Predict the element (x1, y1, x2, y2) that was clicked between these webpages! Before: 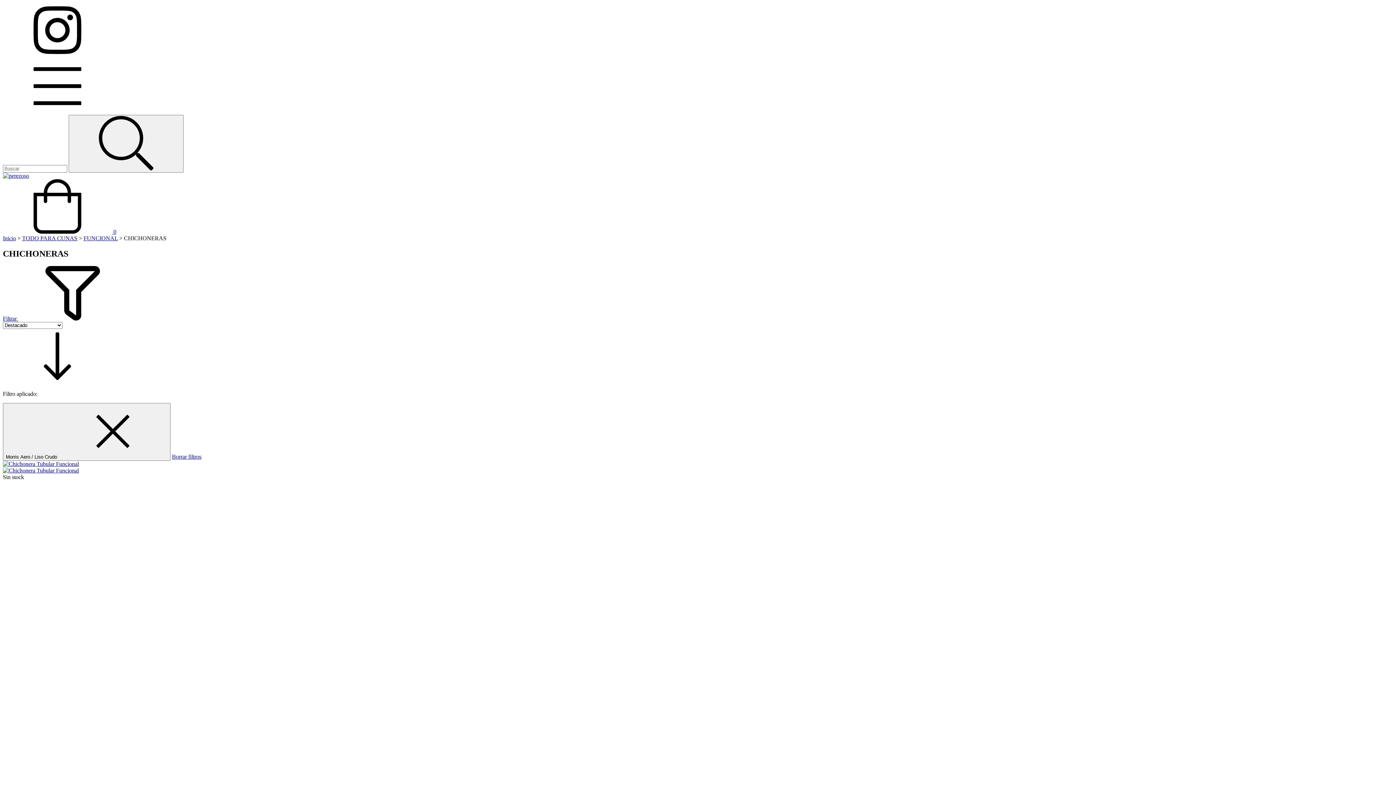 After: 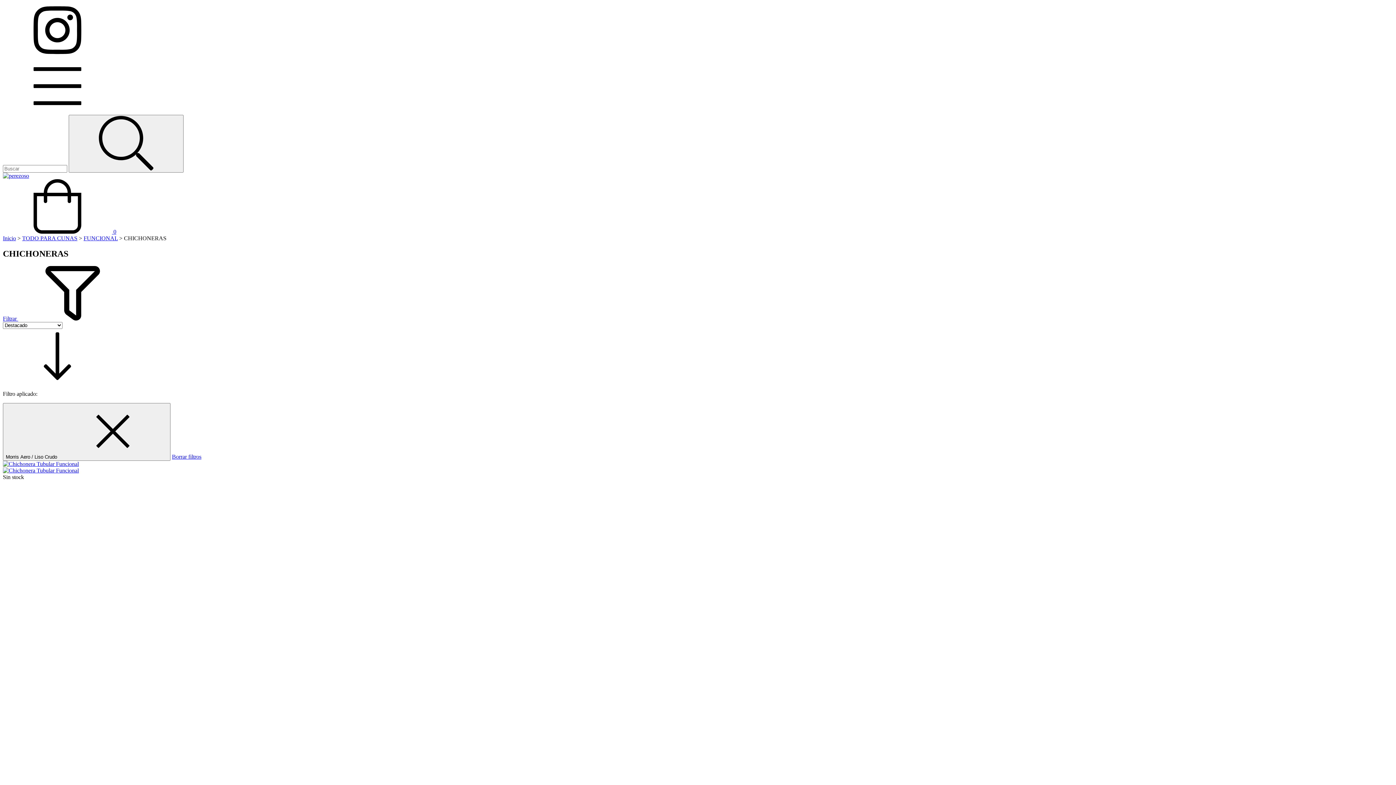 Action: bbox: (2, 228, 116, 234) label:  0